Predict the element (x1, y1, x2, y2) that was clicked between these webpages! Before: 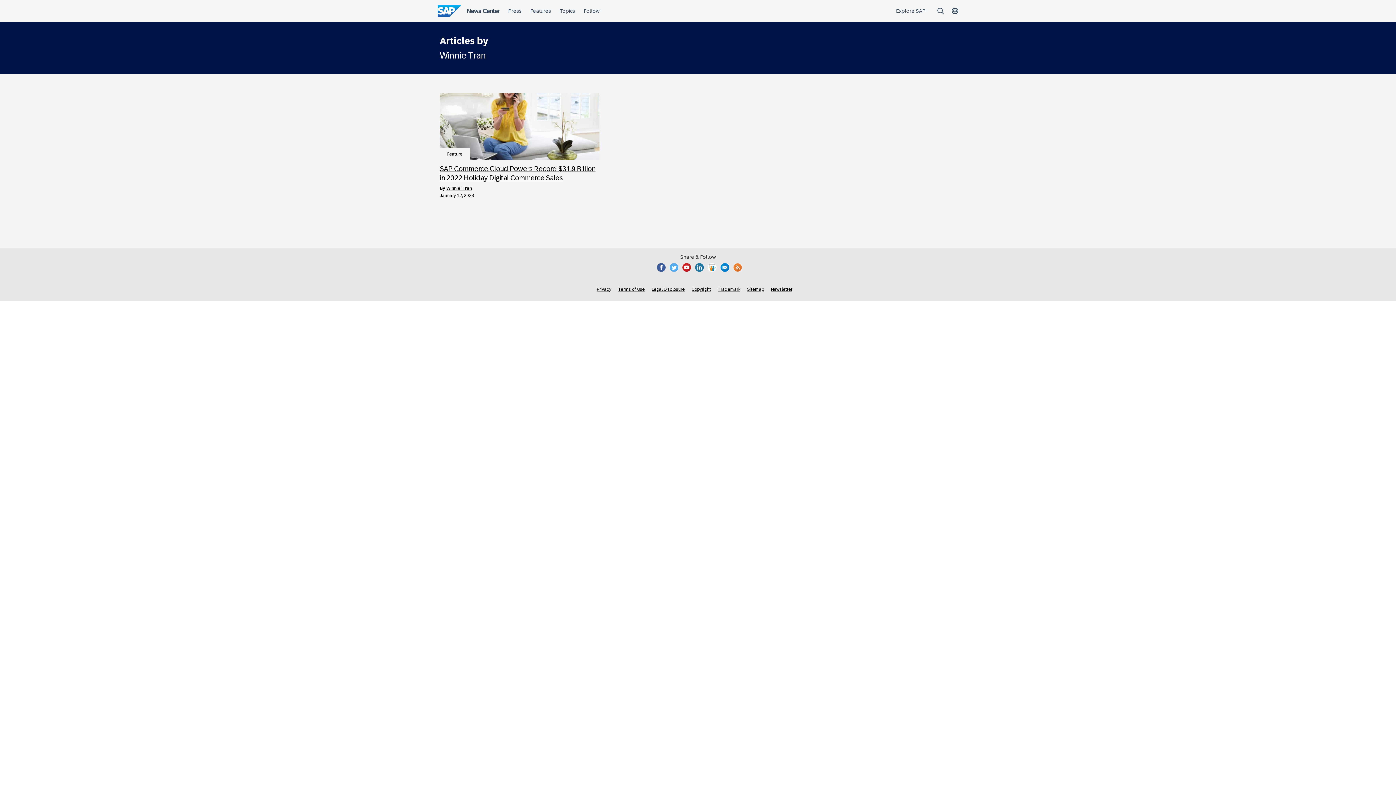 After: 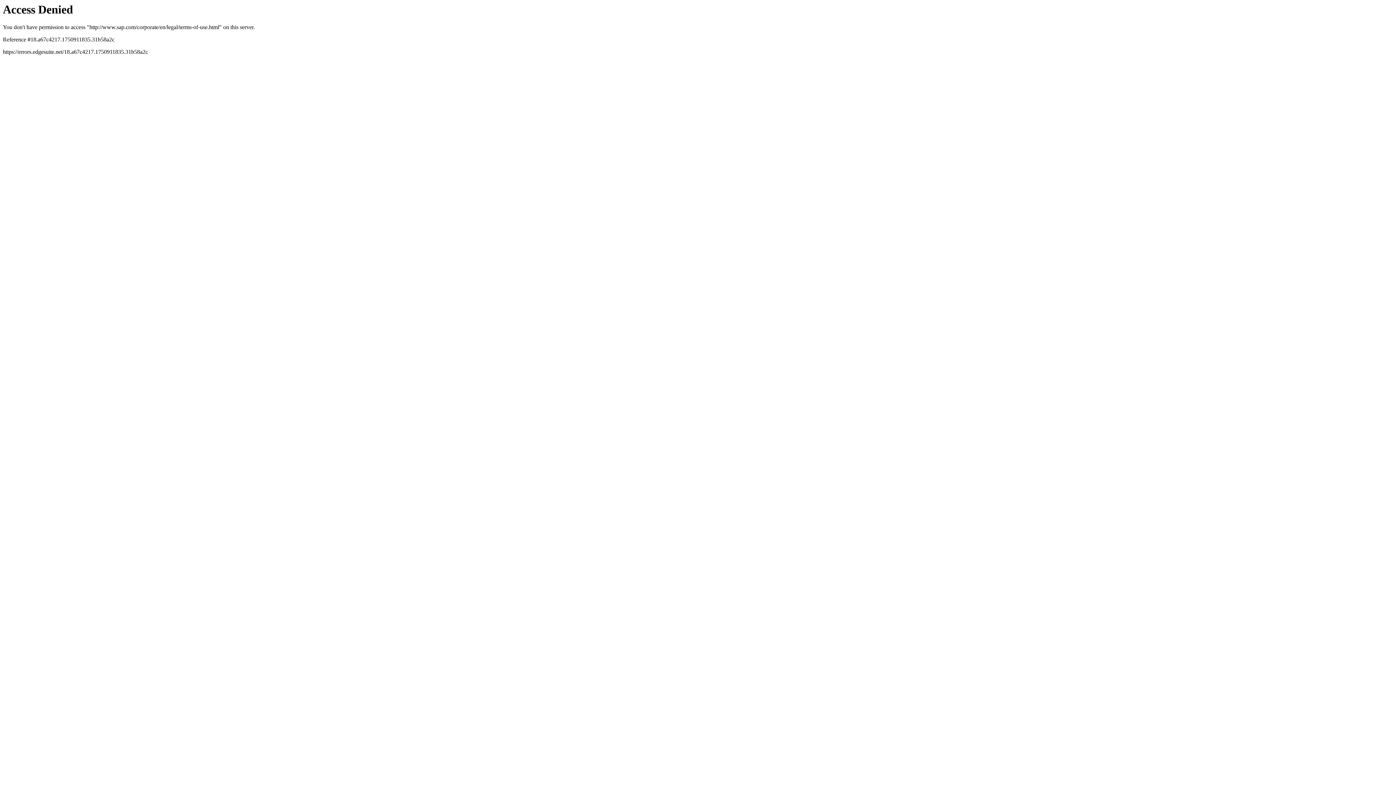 Action: bbox: (618, 286, 644, 292) label: Terms of Use